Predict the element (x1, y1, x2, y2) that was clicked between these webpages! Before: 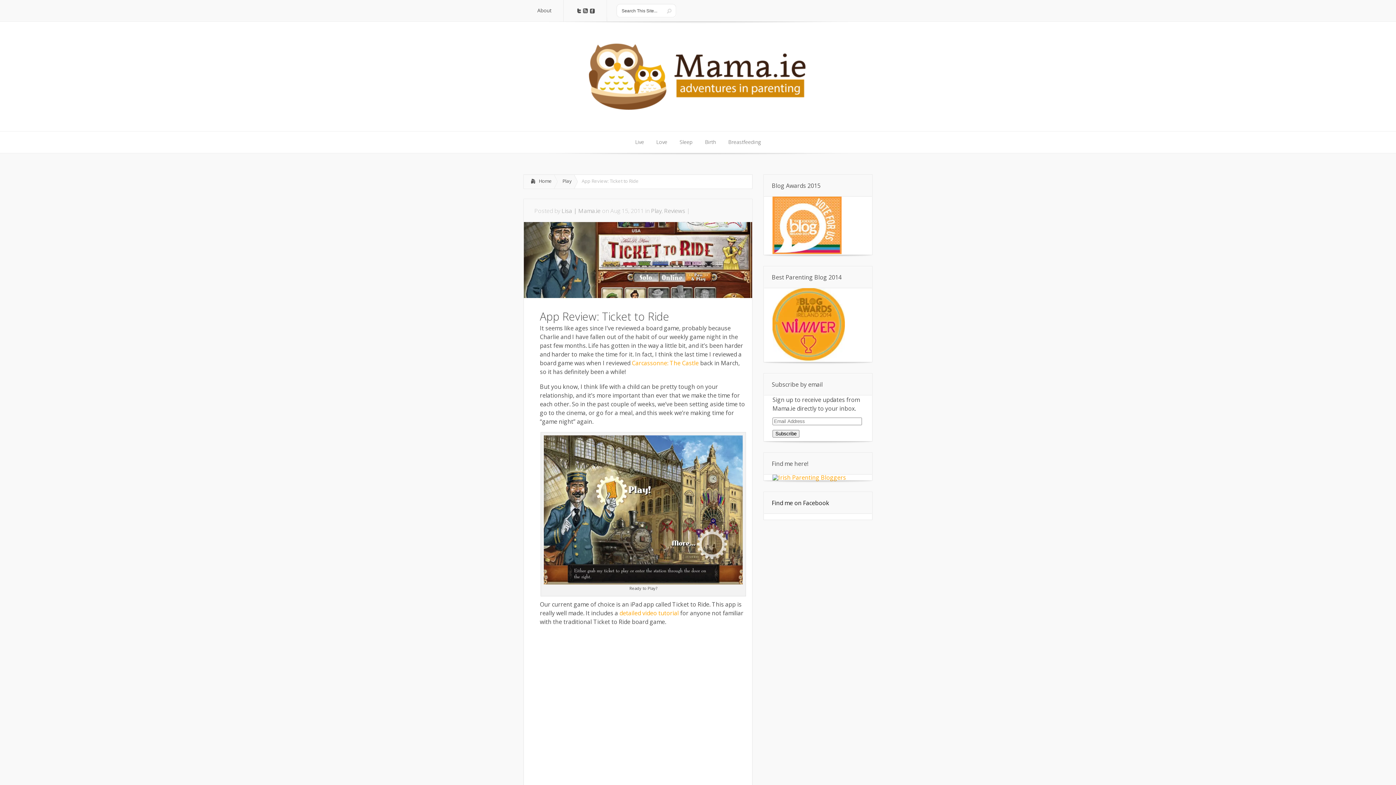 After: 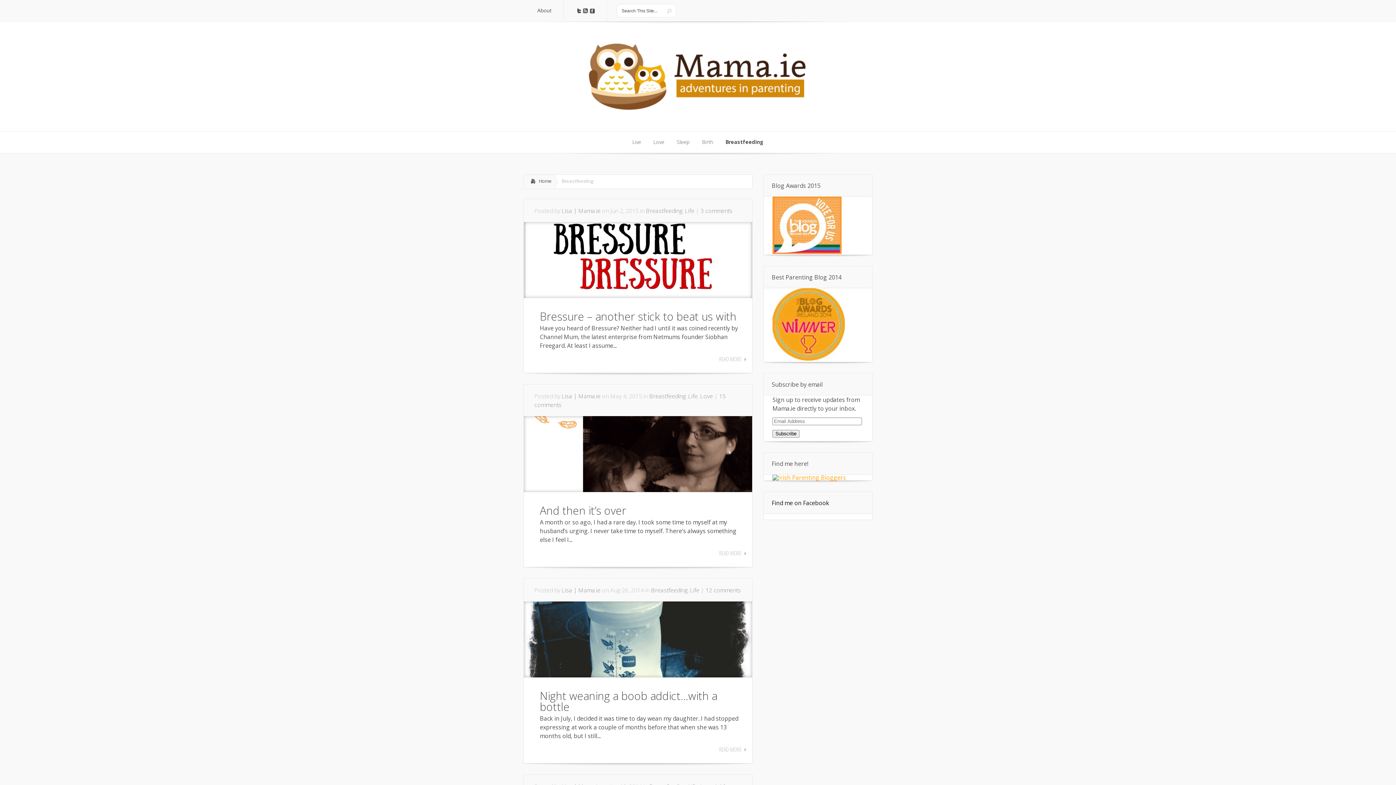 Action: bbox: (723, 131, 766, 153) label: Breastfeeding
Breastfeeding